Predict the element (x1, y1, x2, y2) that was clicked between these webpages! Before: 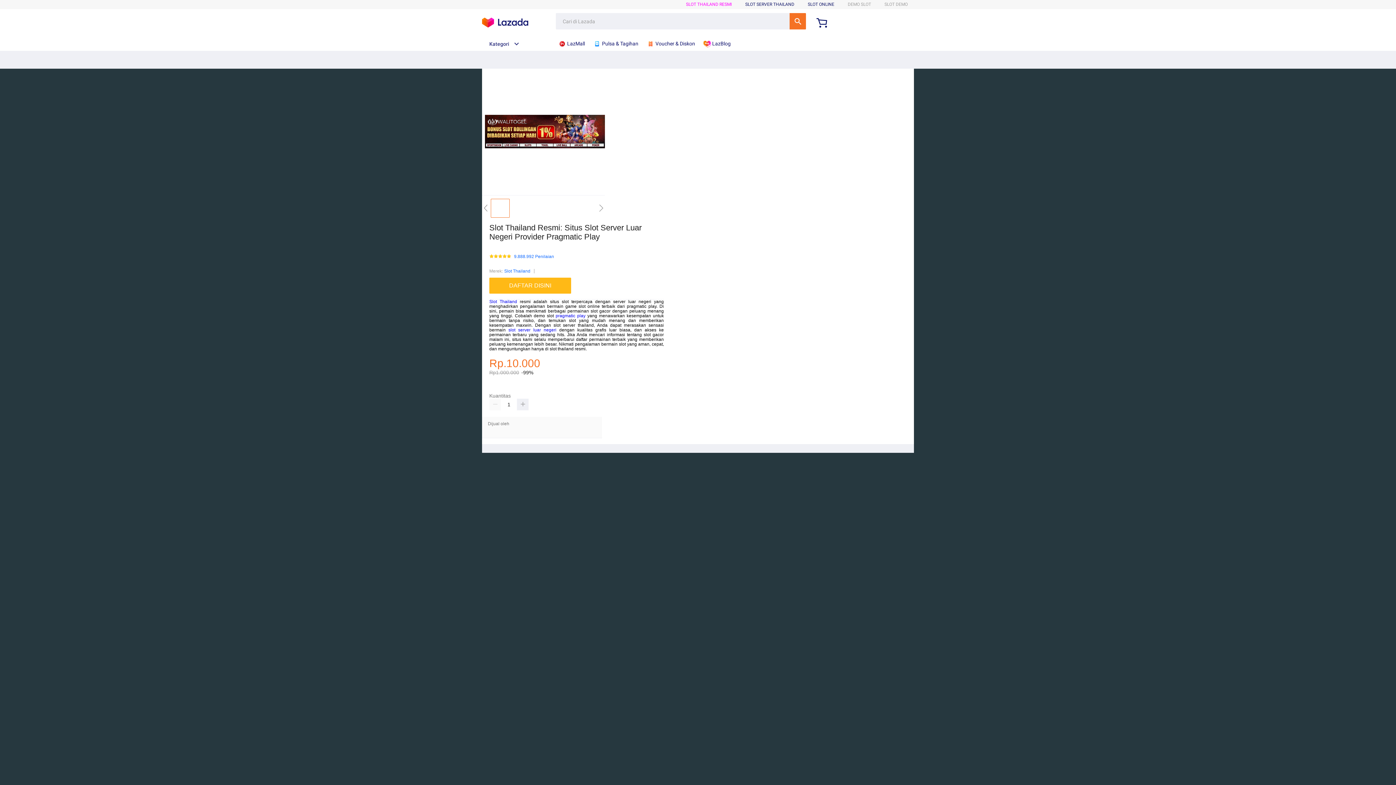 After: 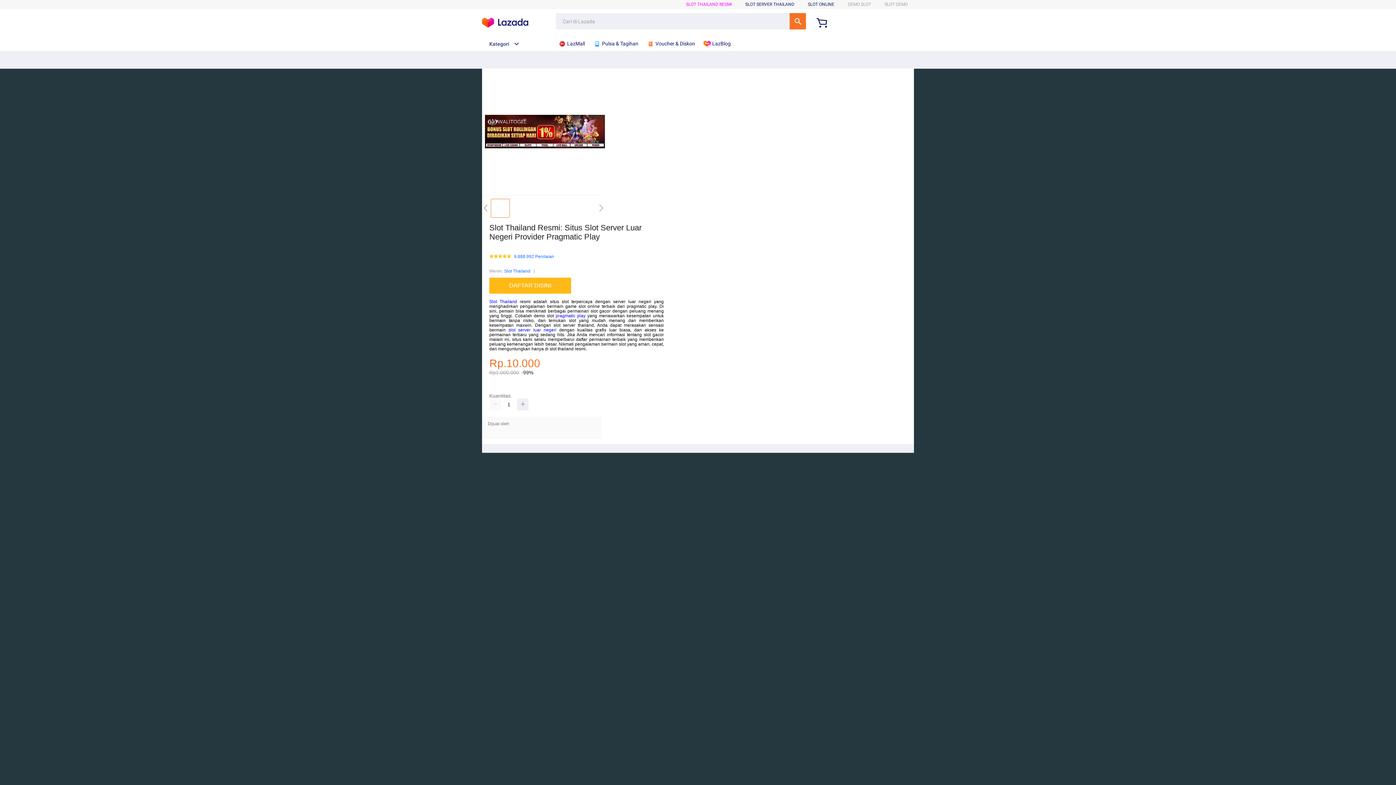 Action: label:  Pulsa & Tagihan bbox: (593, 36, 642, 50)